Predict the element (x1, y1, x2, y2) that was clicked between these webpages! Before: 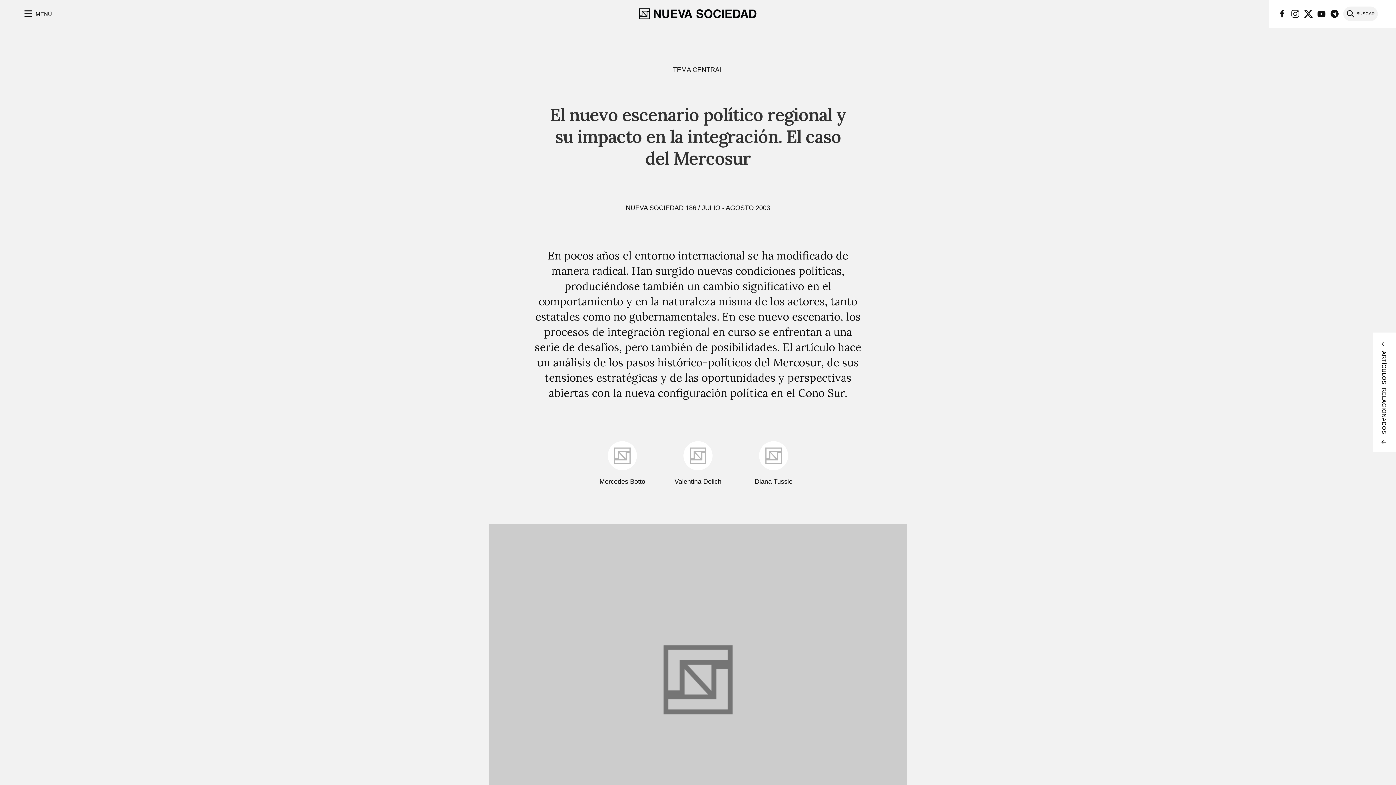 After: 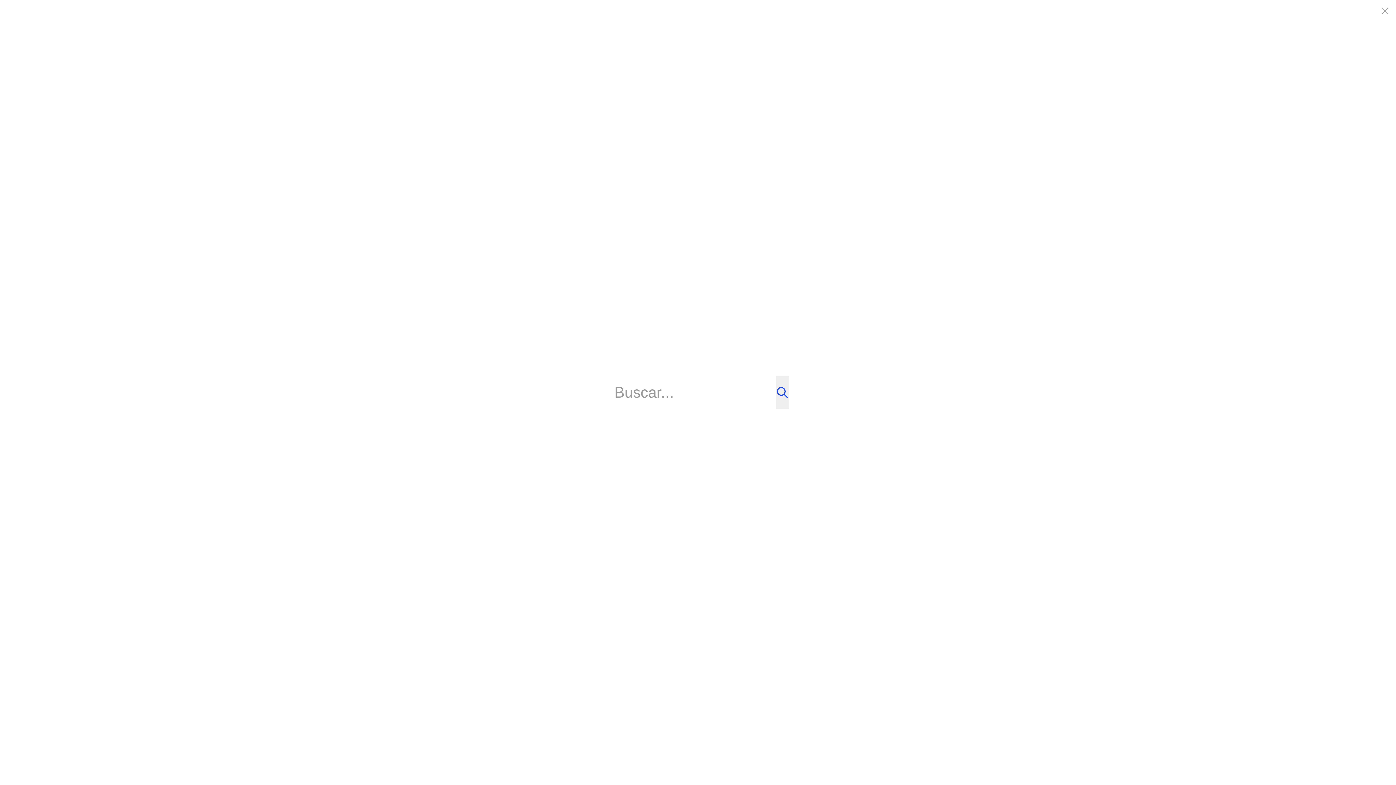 Action: label: BUSCAR bbox: (1346, 9, 1375, 18)